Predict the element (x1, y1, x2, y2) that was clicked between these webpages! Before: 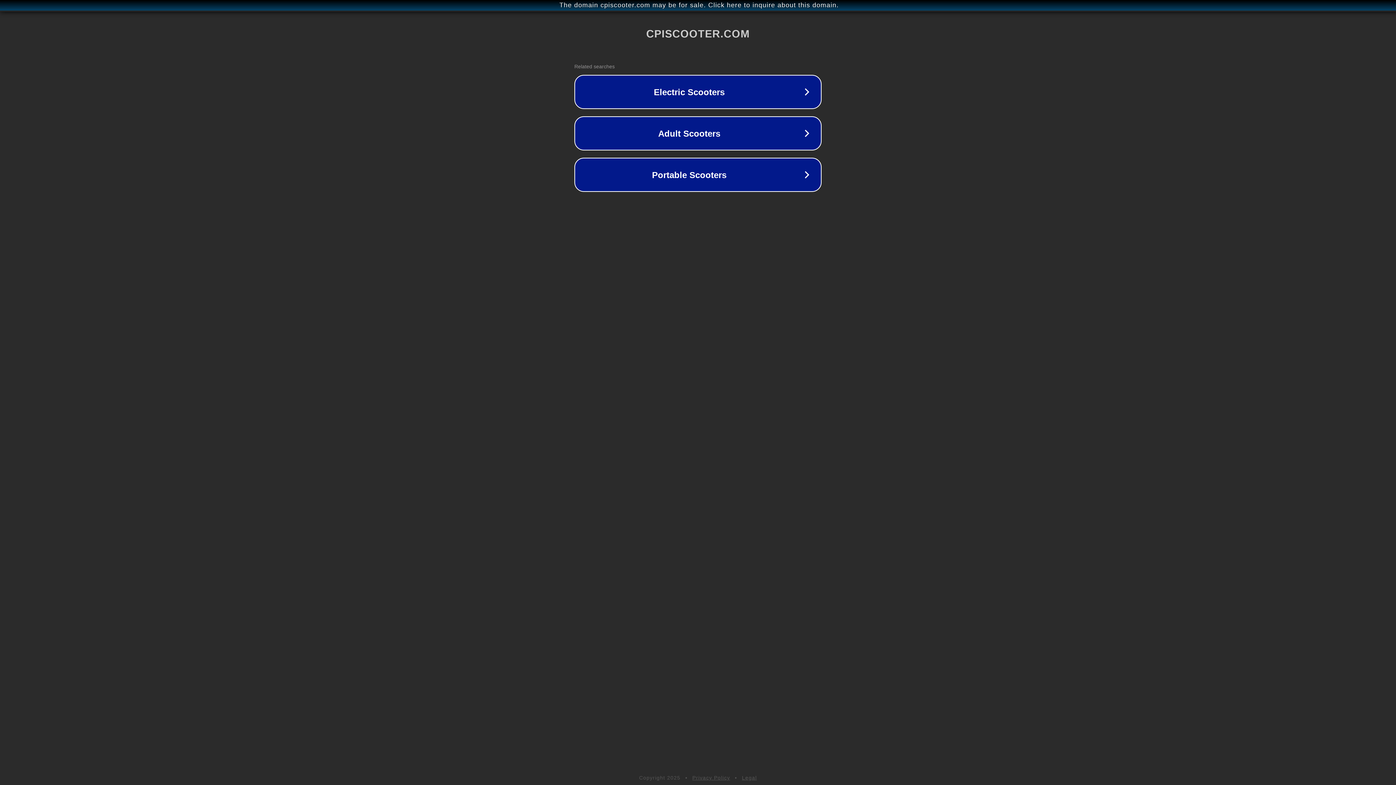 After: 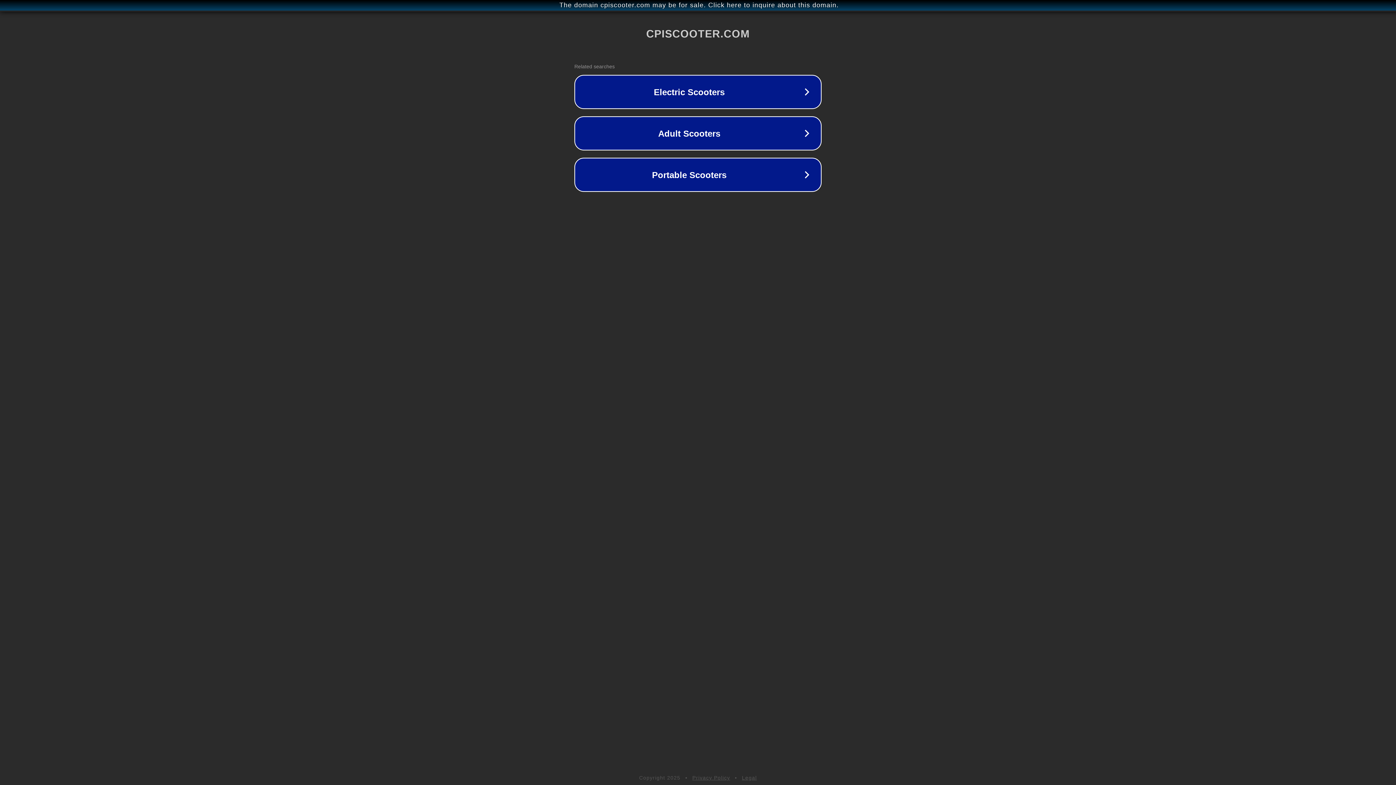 Action: bbox: (692, 775, 730, 781) label: Privacy Policy